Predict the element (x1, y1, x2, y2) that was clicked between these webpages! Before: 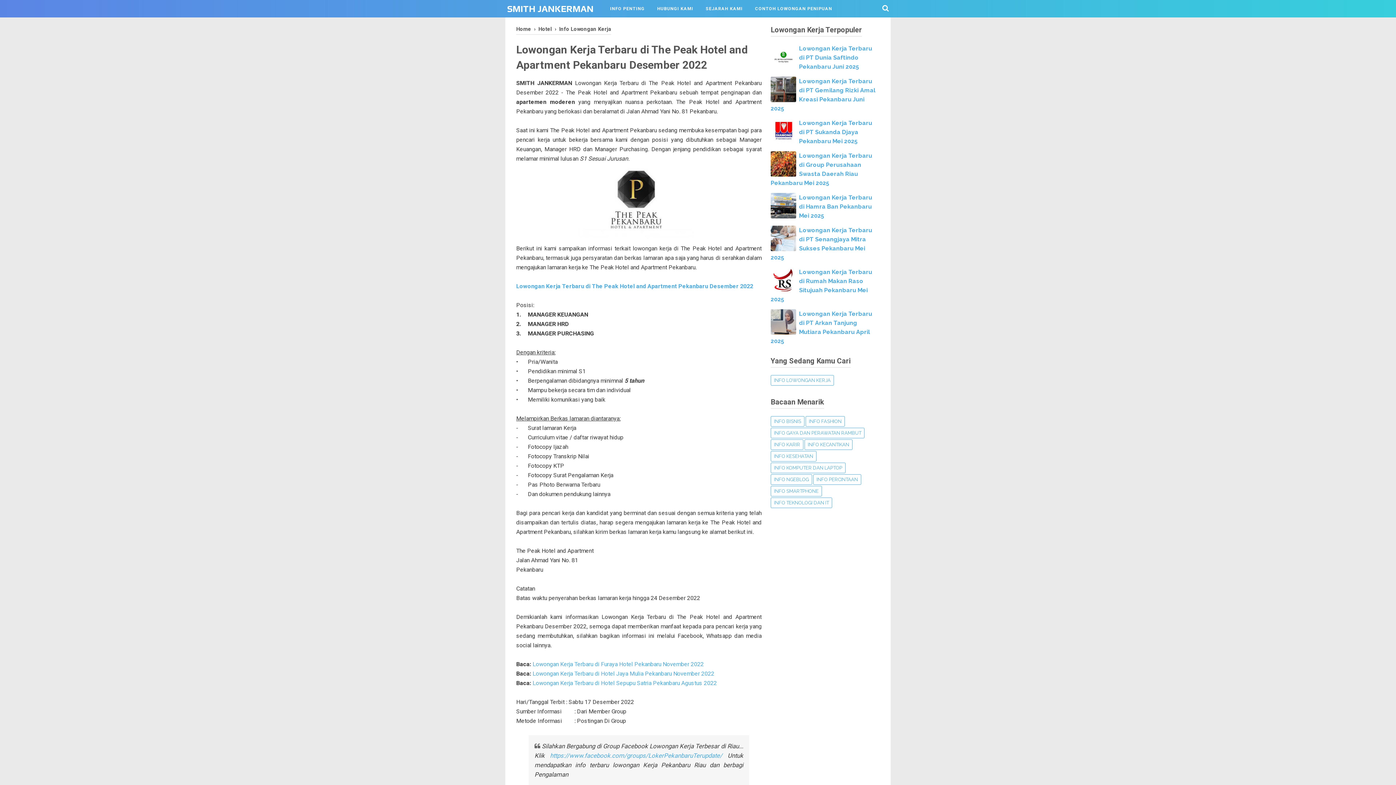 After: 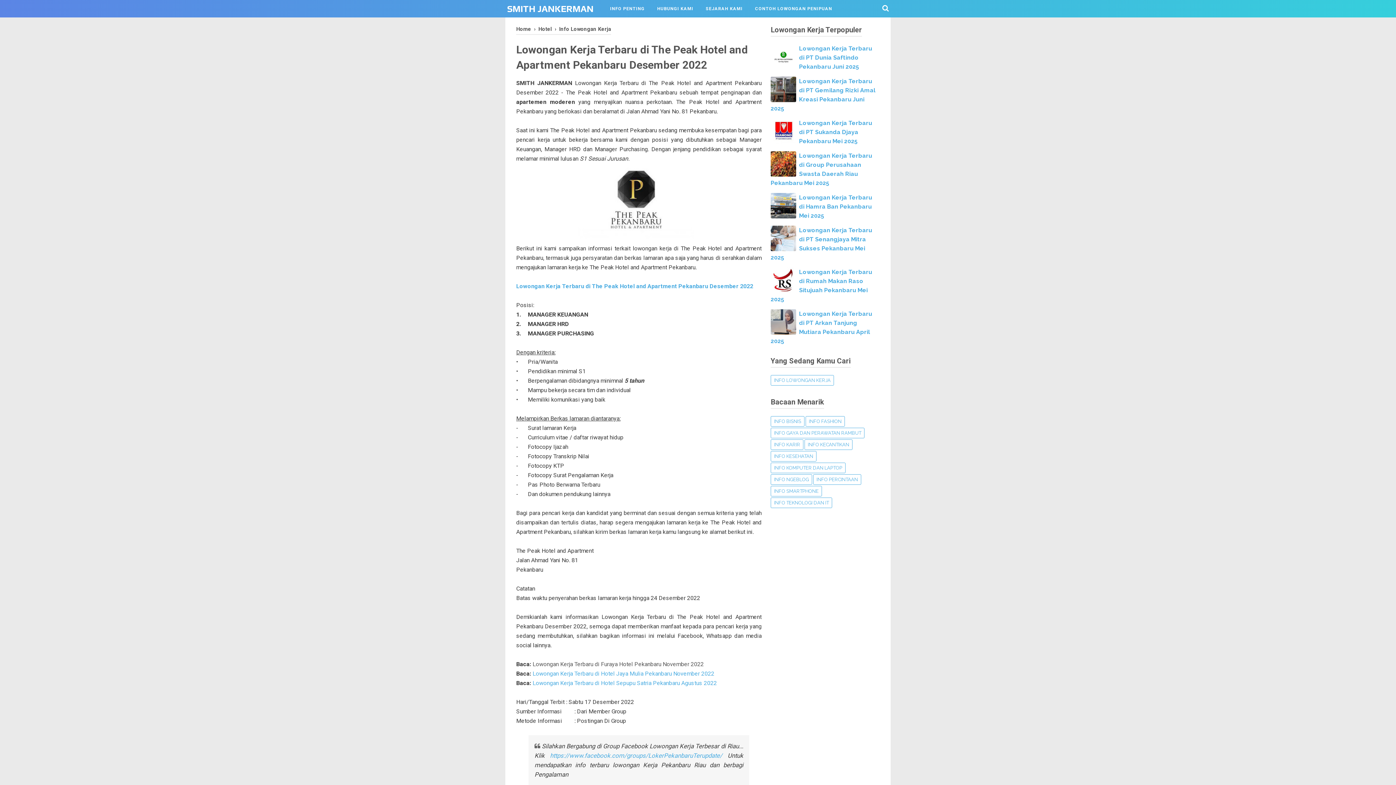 Action: label: Lowongan Kerja Terbaru di Furaya Hotel Pekanbaru November 2022 bbox: (532, 661, 704, 668)